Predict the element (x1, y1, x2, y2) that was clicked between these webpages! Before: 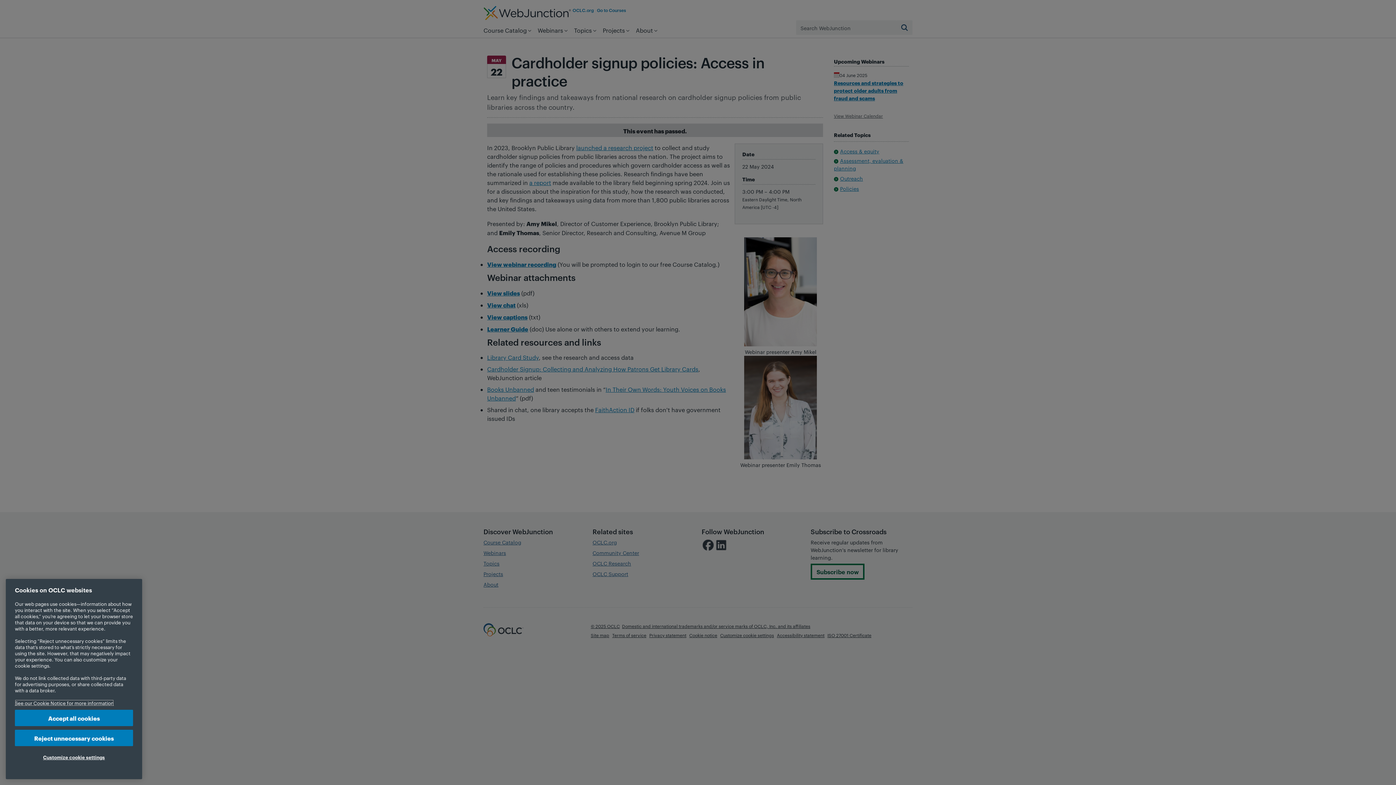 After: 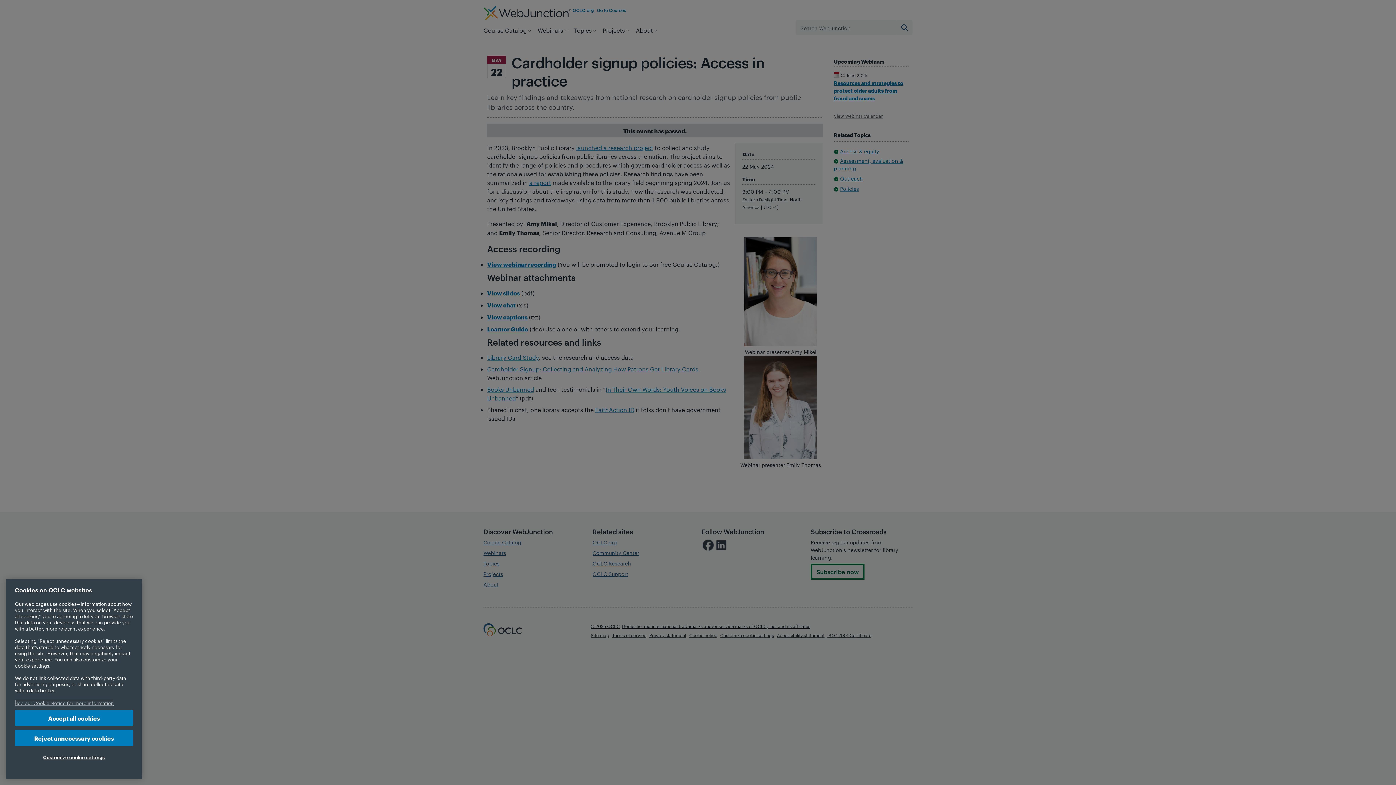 Action: label: More information about your privacy, opens in a new tab bbox: (14, 700, 113, 706)